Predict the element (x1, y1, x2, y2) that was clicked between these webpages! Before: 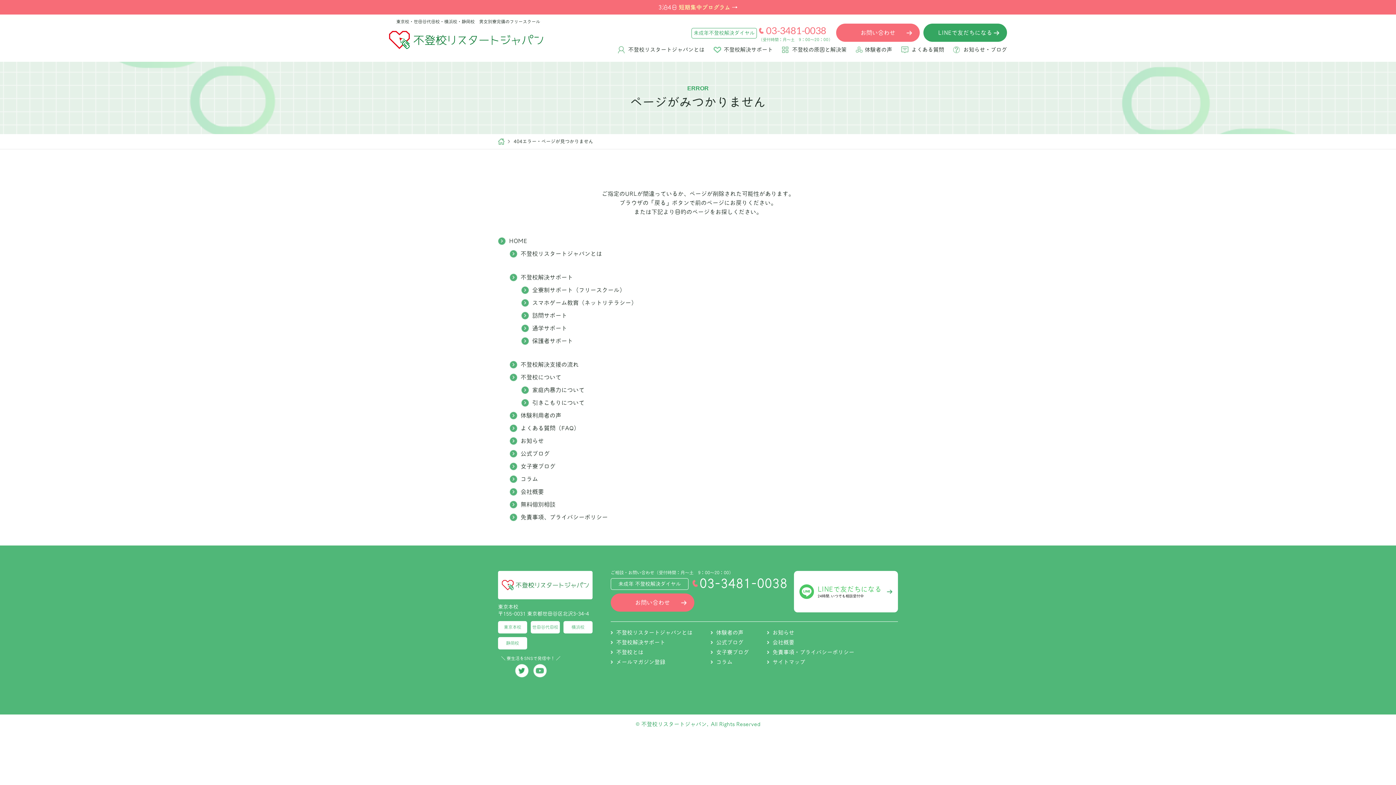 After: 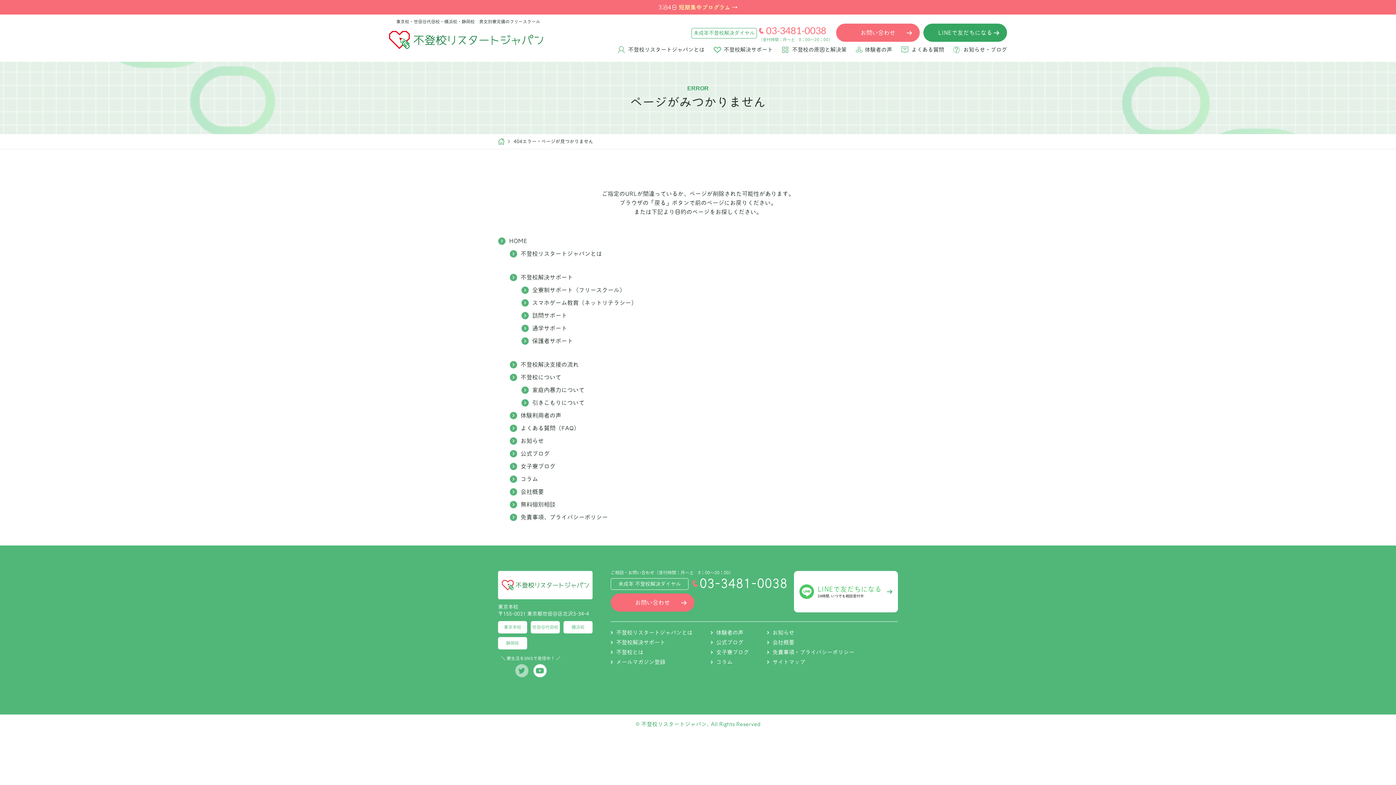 Action: bbox: (515, 664, 528, 677)